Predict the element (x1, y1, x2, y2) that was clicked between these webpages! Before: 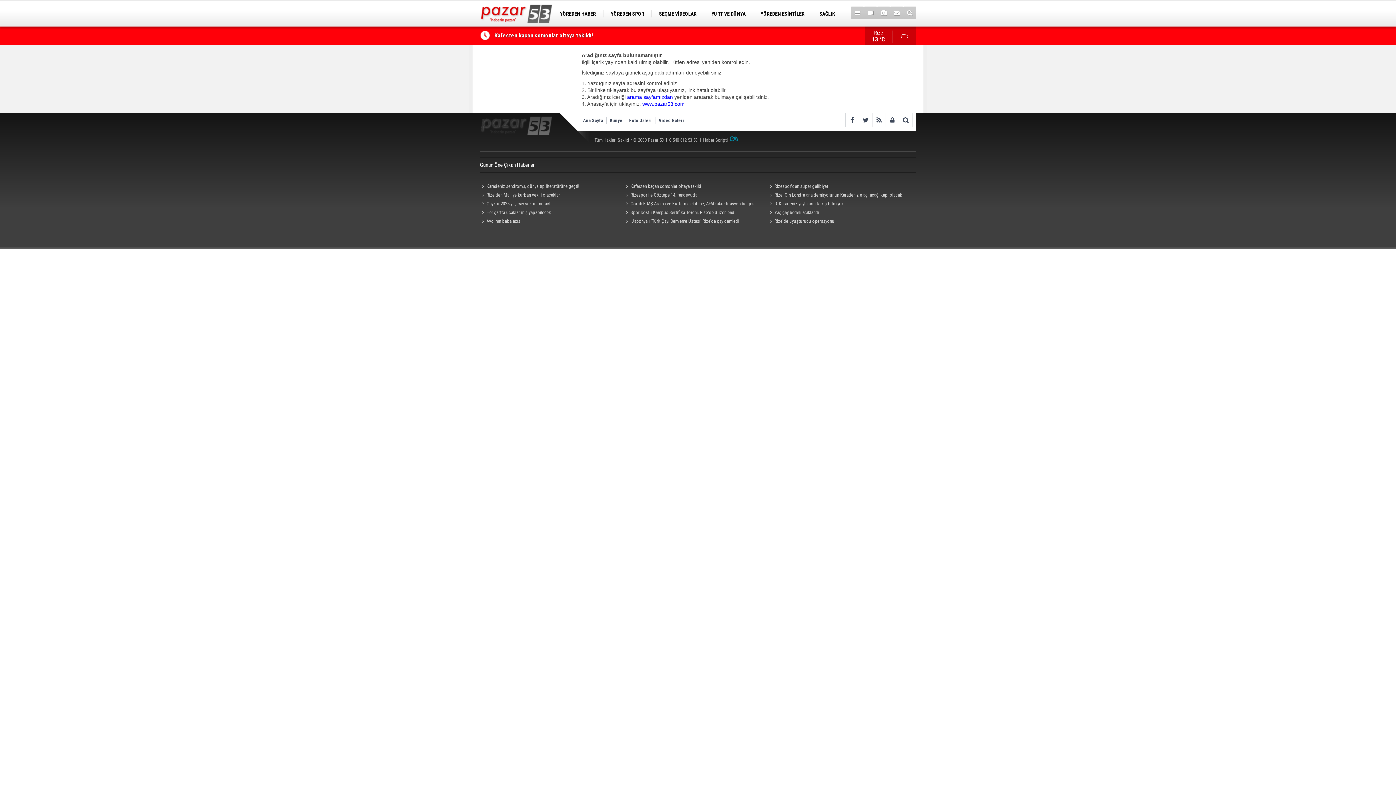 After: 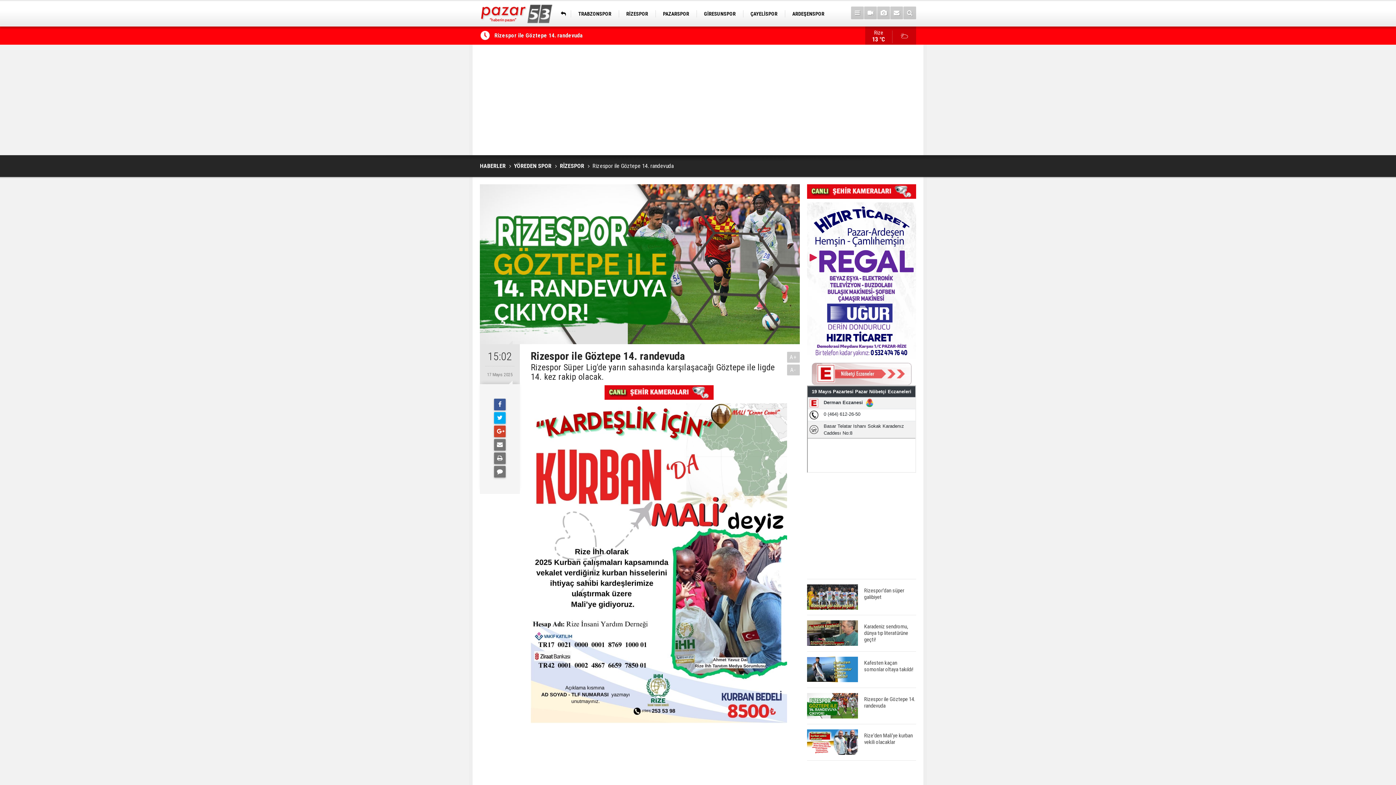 Action: bbox: (624, 190, 763, 199) label: Rizespor ile Göztepe 14. randevuda